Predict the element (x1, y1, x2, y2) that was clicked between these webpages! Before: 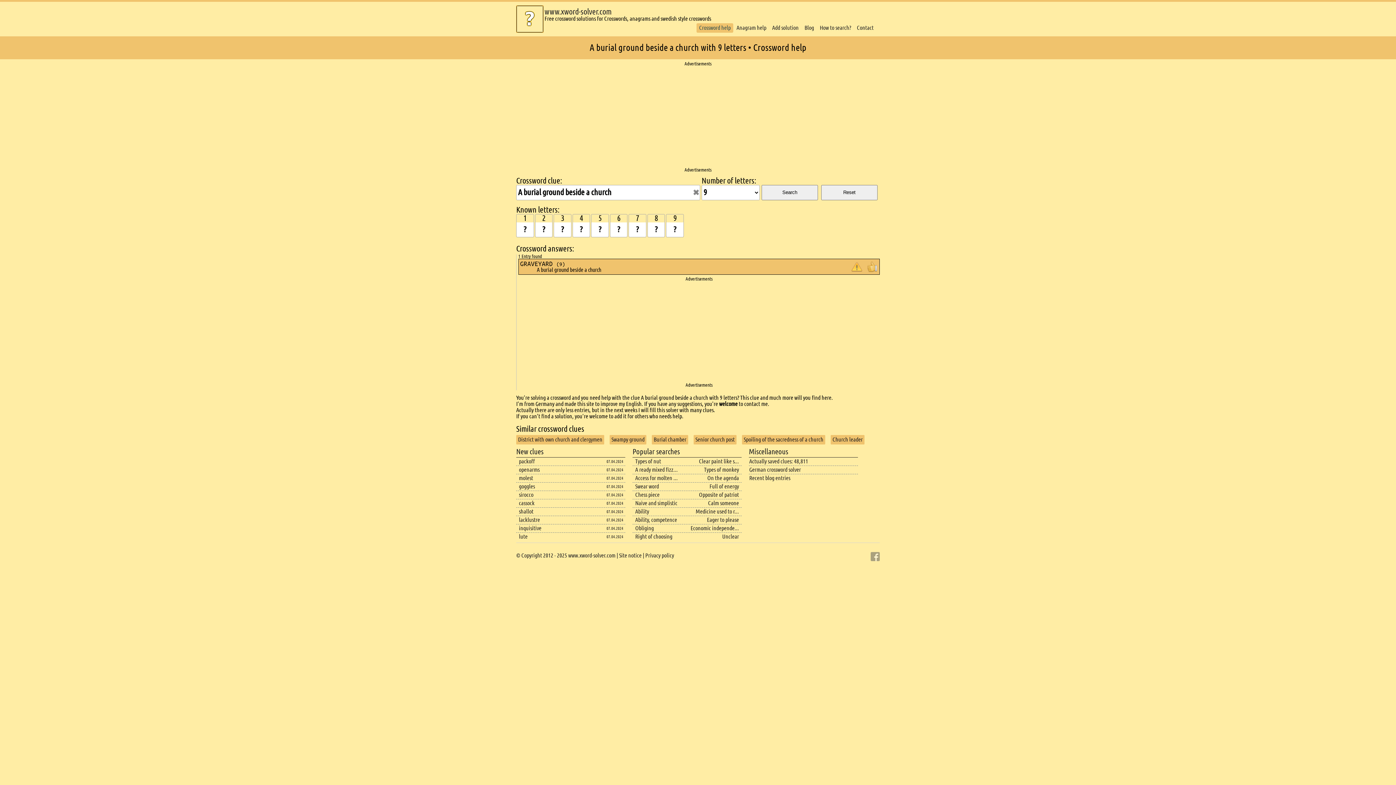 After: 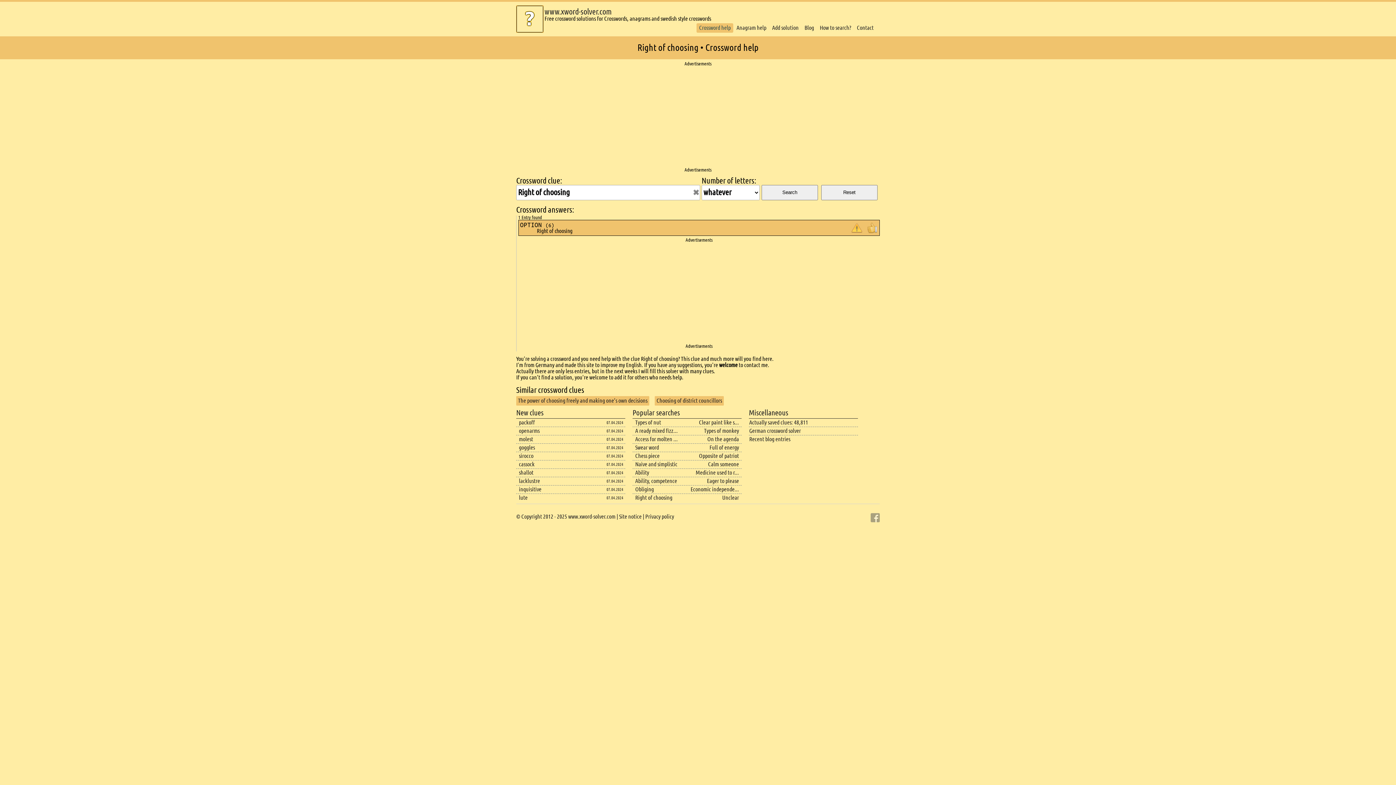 Action: bbox: (635, 532, 672, 540) label: Right of choosing